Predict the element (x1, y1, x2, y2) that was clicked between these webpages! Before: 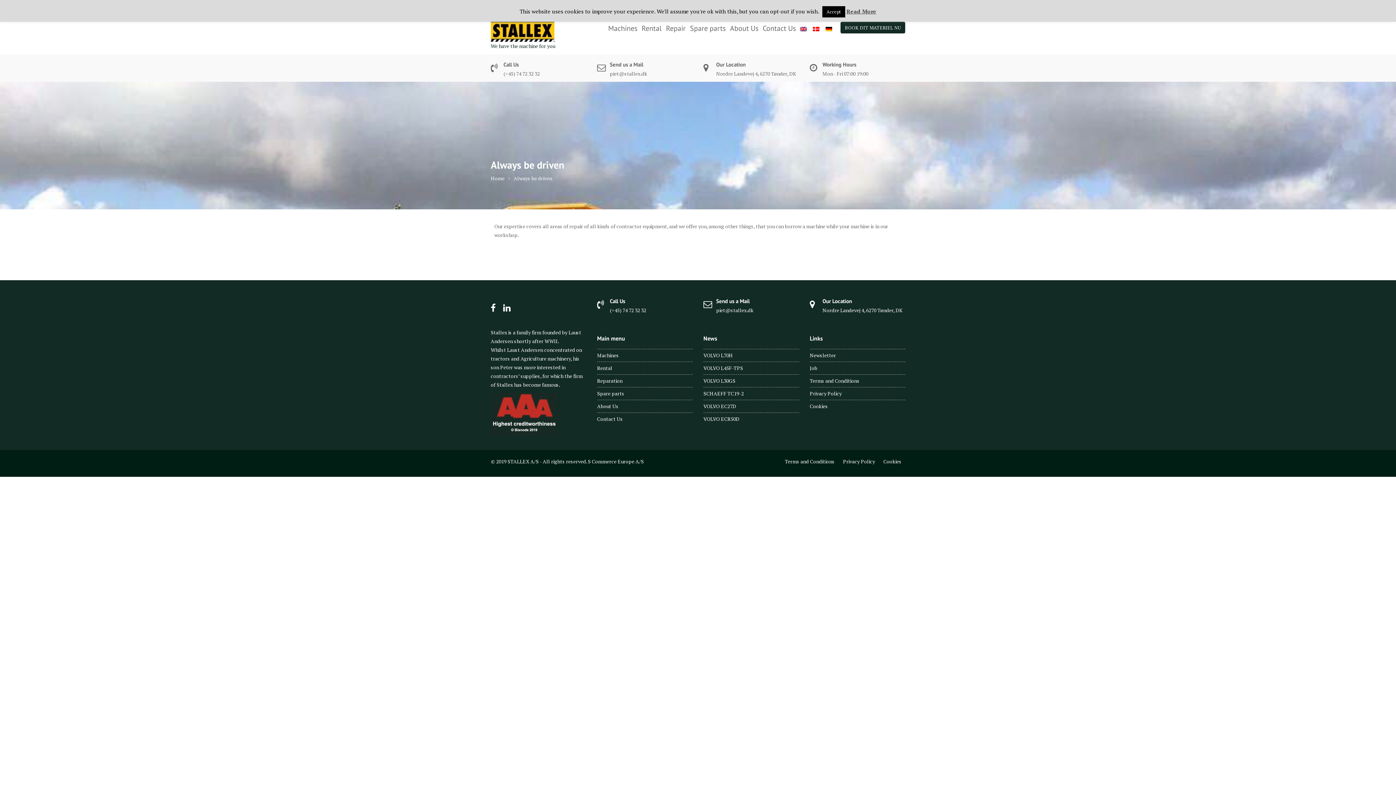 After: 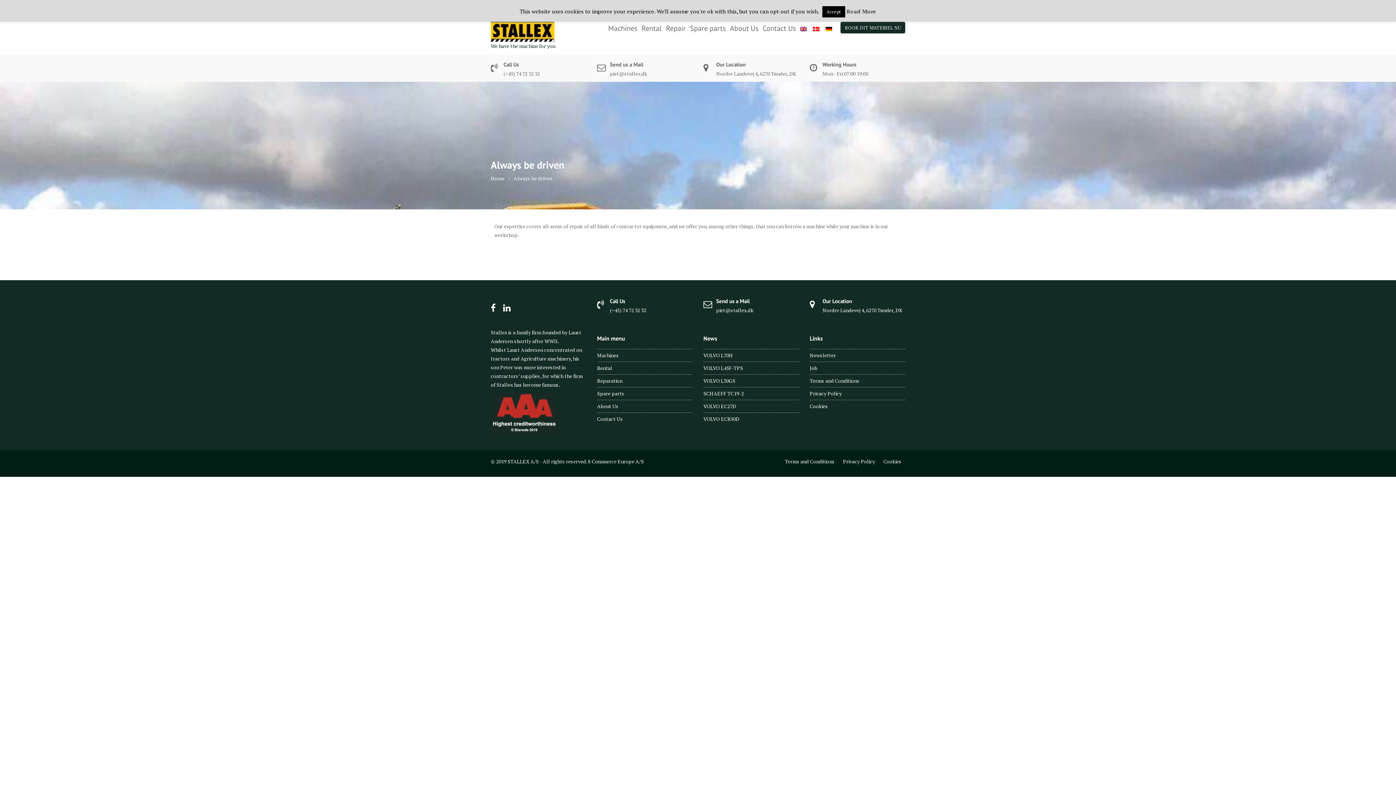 Action: label: Read More bbox: (846, 7, 876, 14)